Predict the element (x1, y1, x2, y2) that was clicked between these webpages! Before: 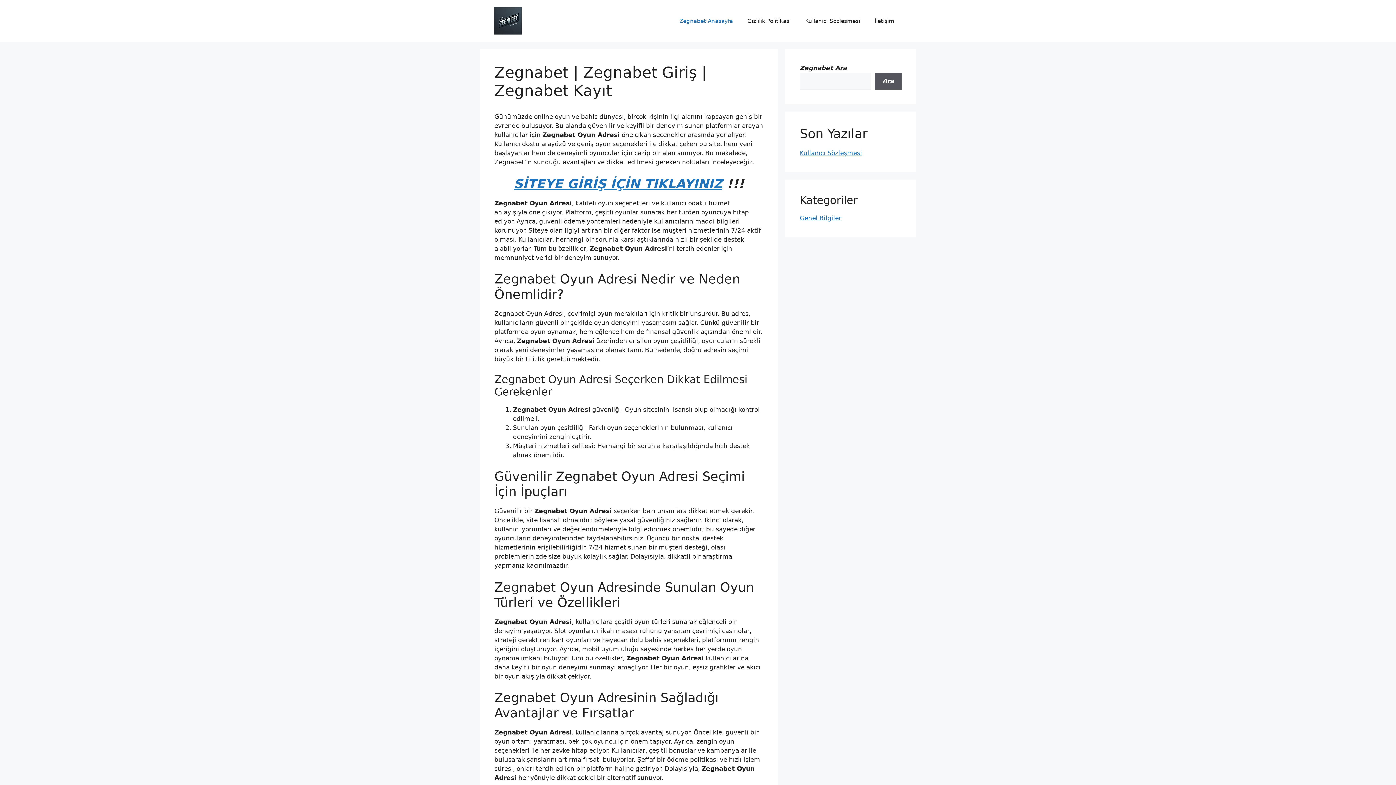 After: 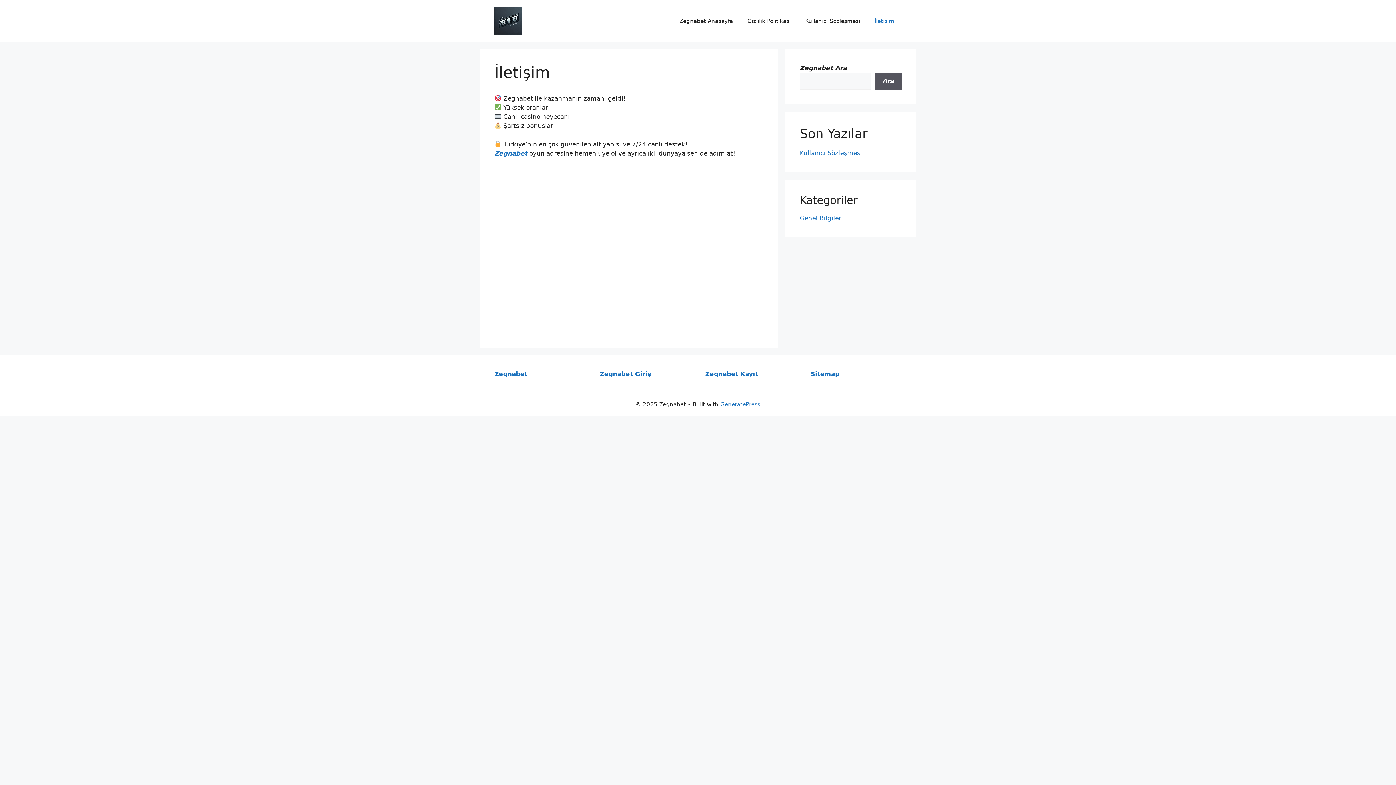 Action: label: İletişim bbox: (867, 10, 901, 31)